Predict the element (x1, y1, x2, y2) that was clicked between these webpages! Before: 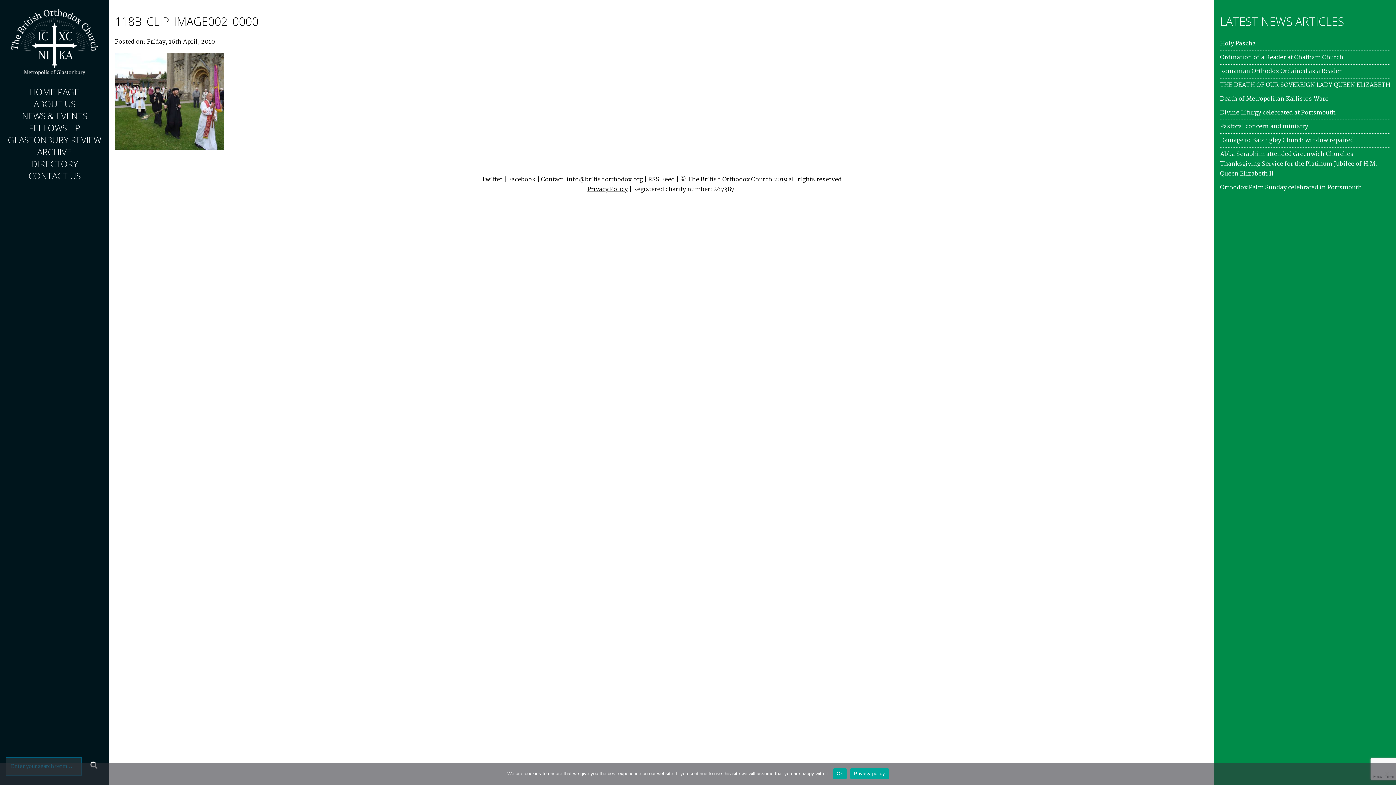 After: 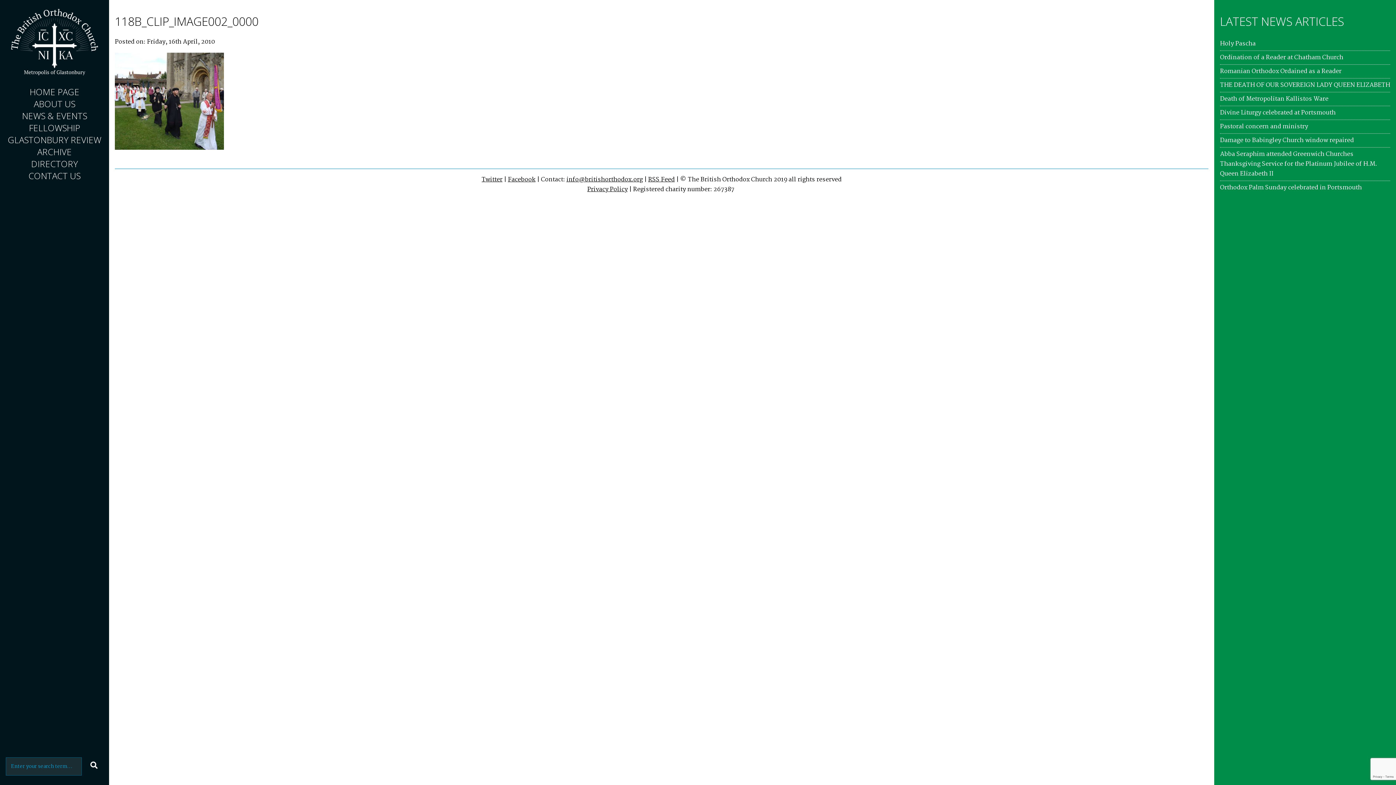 Action: bbox: (566, 174, 642, 184) label: info@britishorthodox.org